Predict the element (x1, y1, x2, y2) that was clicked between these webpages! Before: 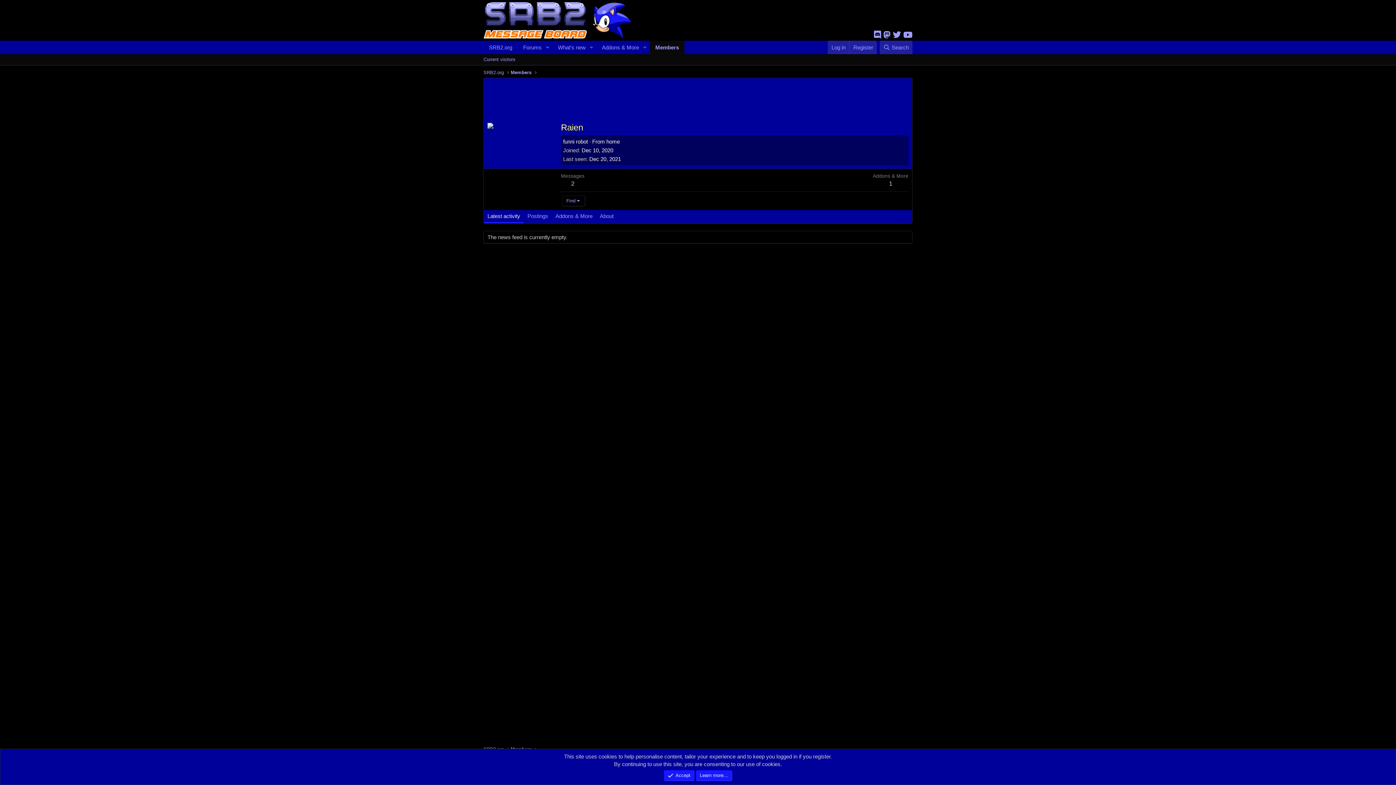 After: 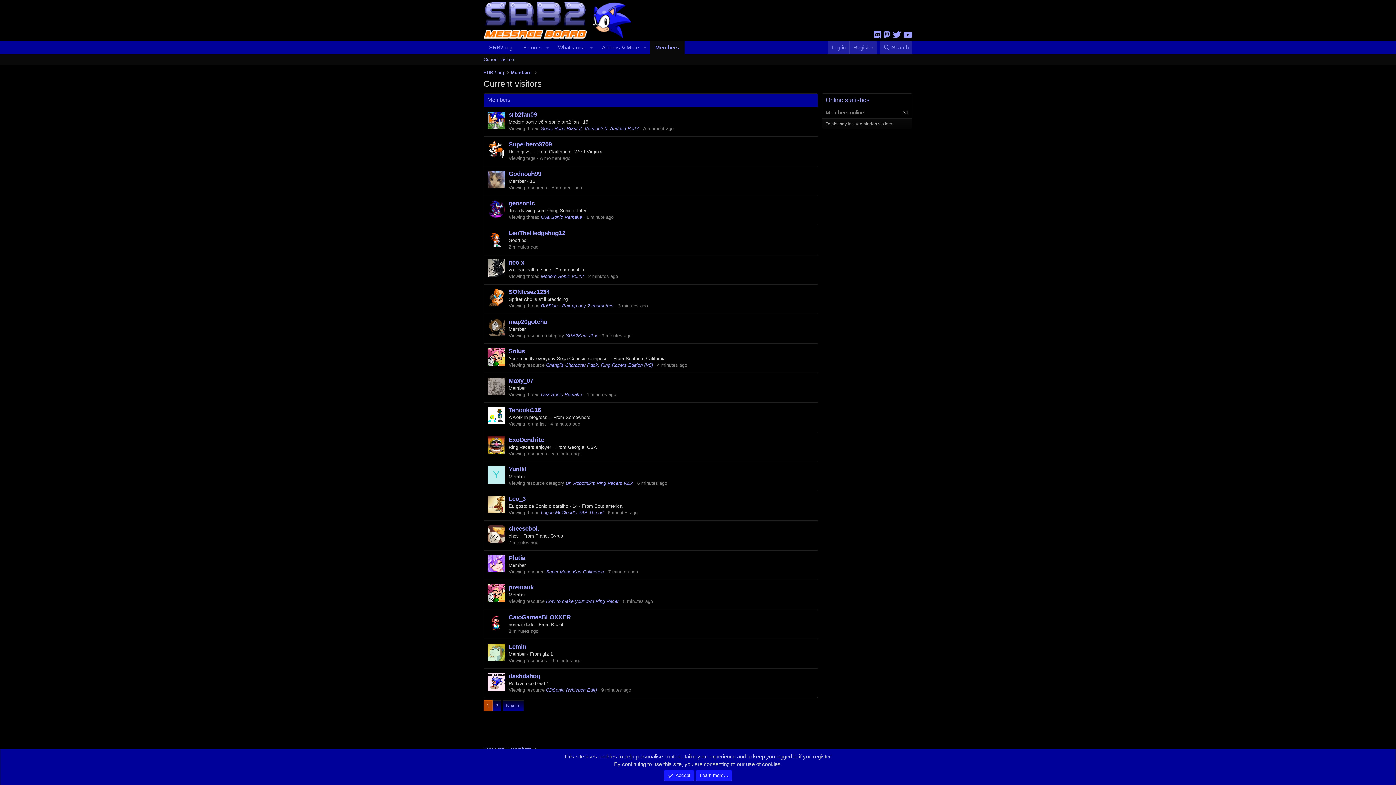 Action: bbox: (480, 54, 518, 65) label: Current visitors